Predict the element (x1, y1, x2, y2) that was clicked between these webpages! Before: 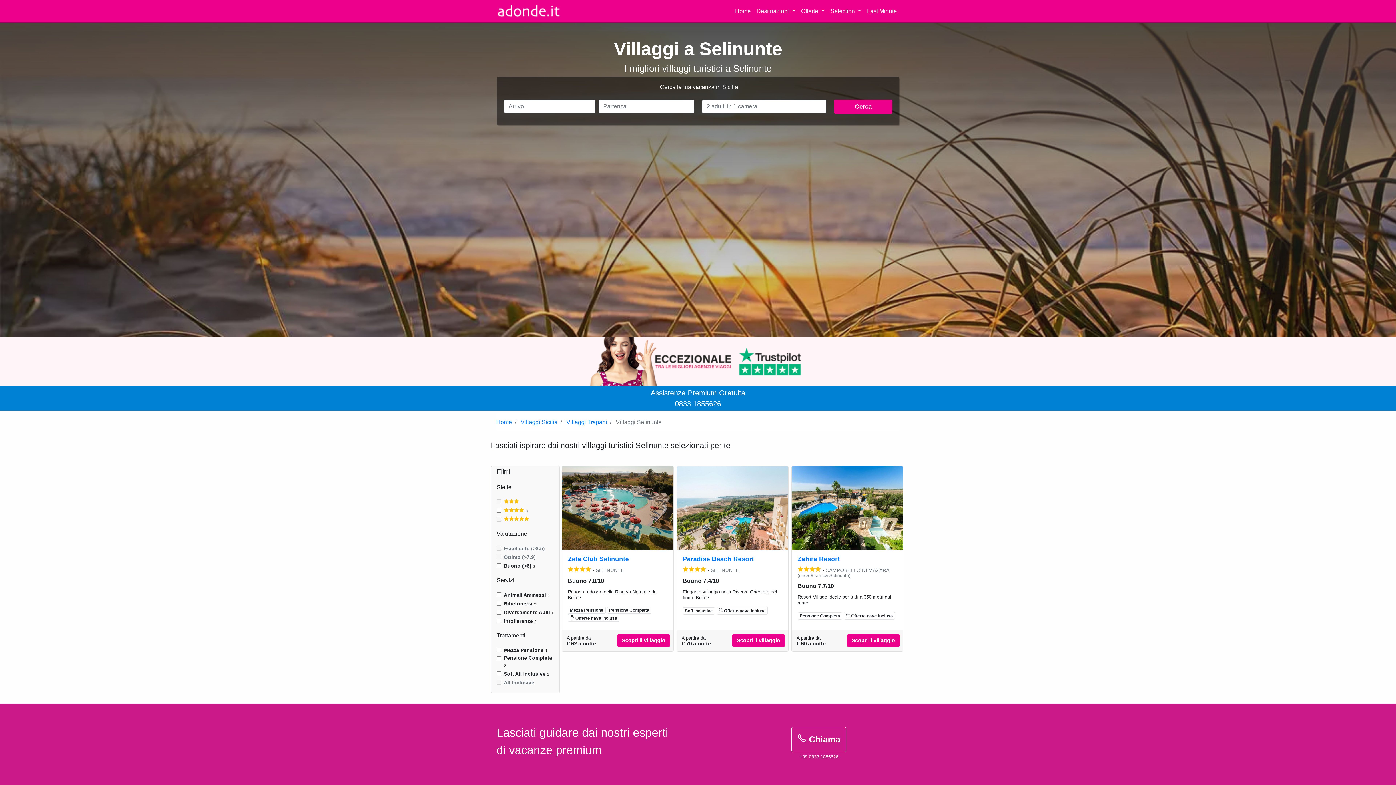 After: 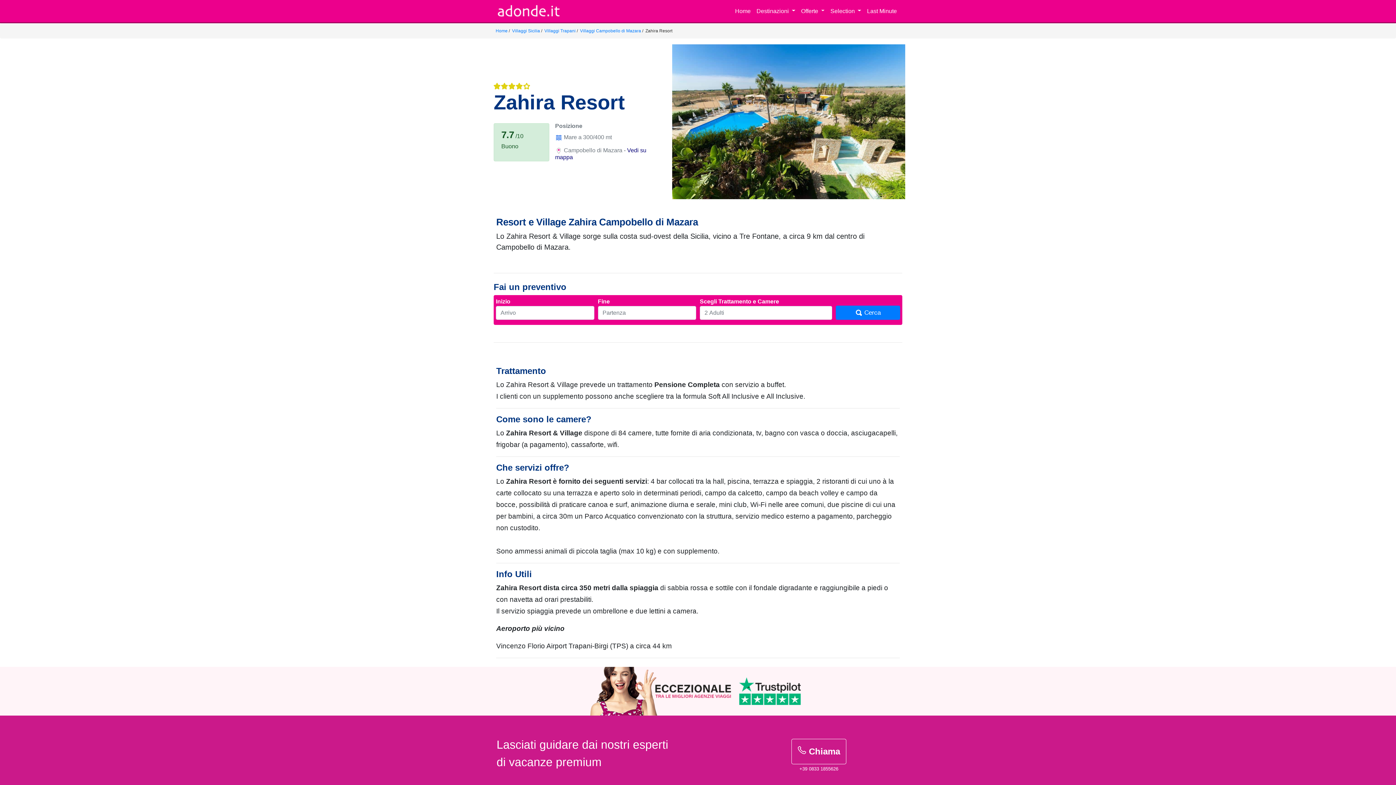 Action: label: Scopri il villaggio bbox: (847, 634, 899, 647)